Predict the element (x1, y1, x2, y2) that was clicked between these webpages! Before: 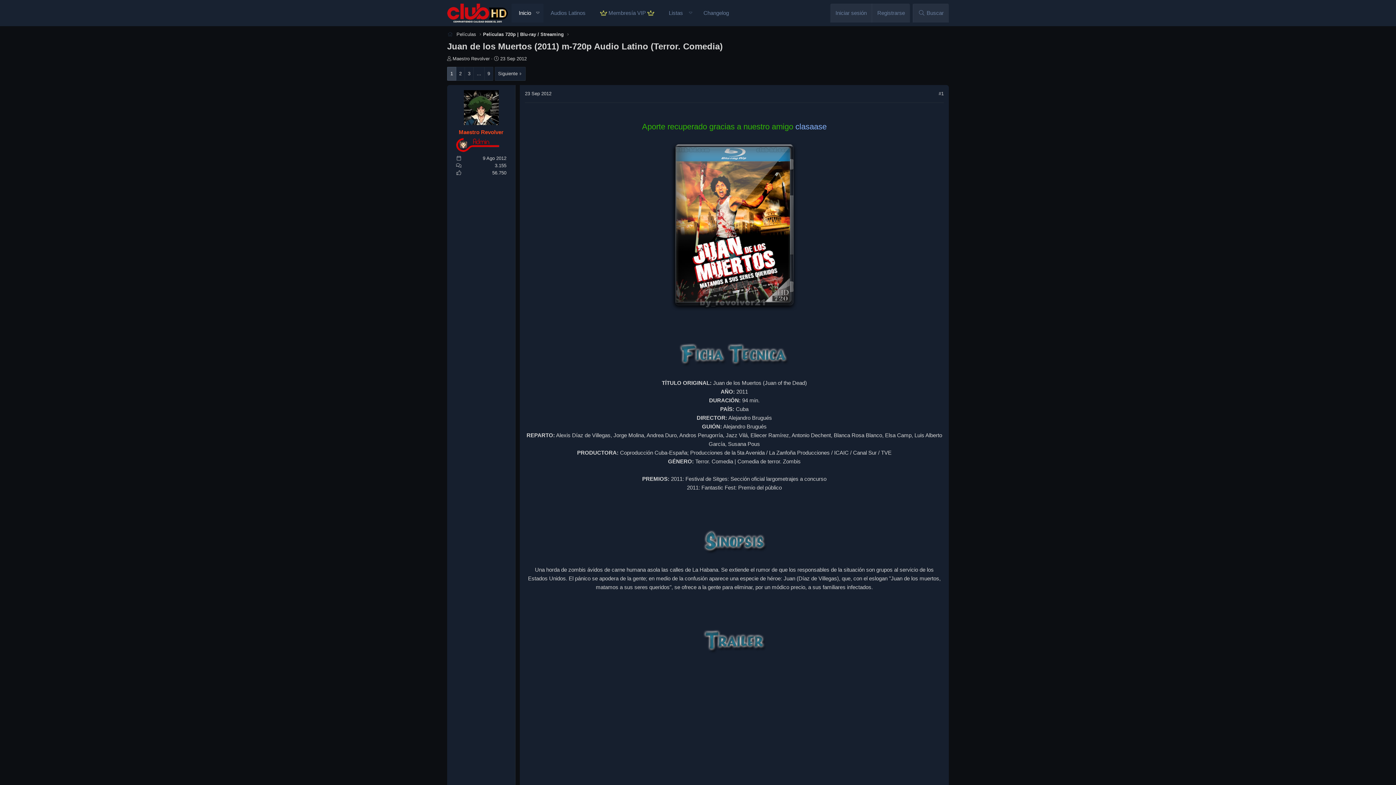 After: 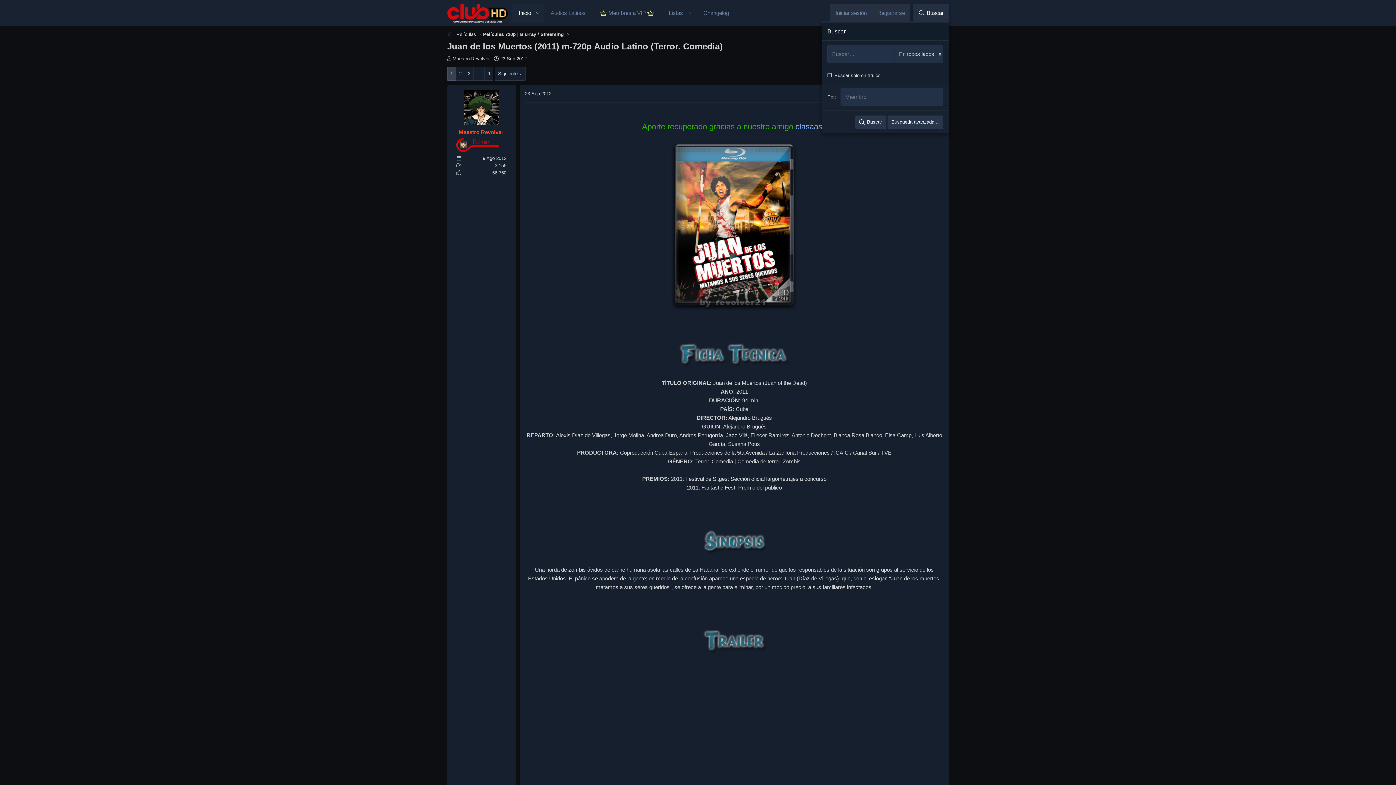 Action: label: Buscar bbox: (912, 3, 949, 22)